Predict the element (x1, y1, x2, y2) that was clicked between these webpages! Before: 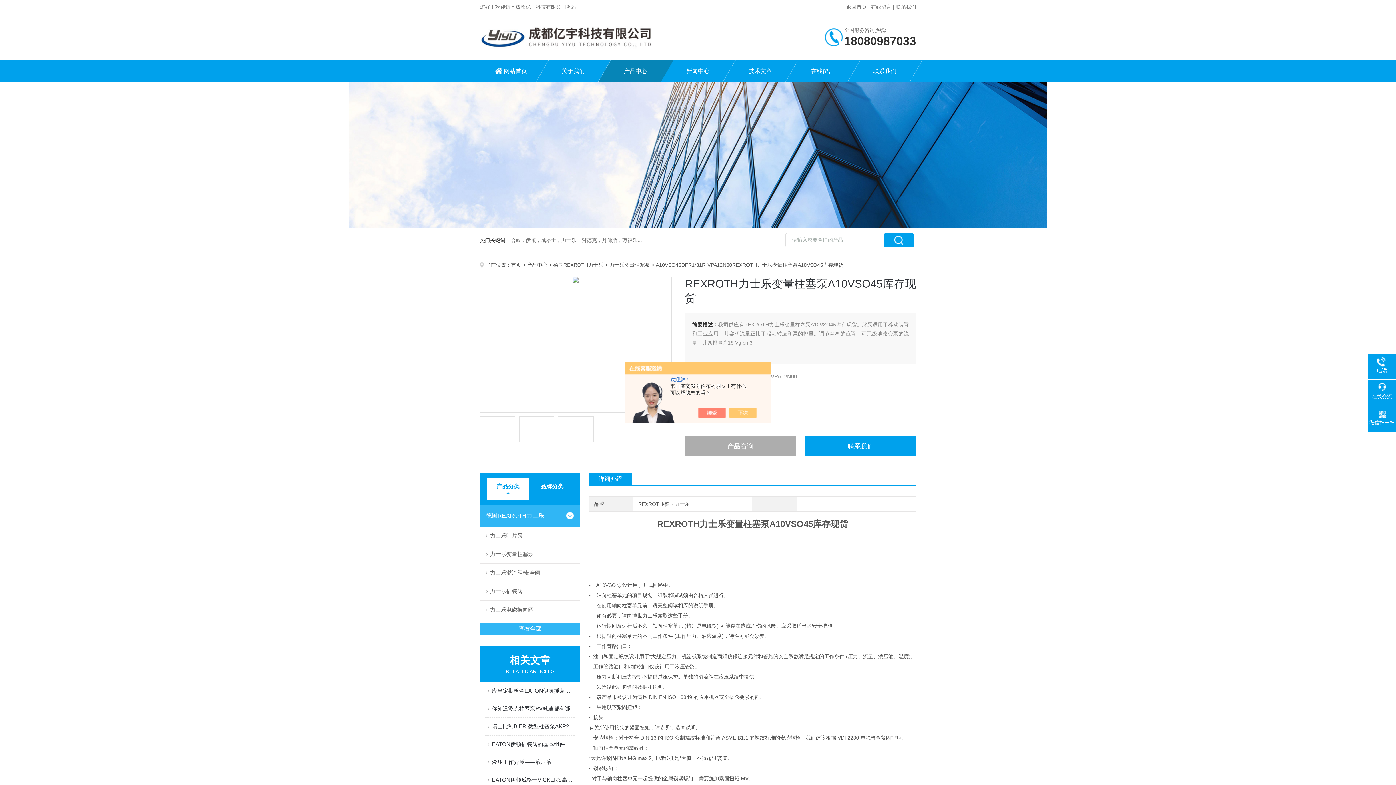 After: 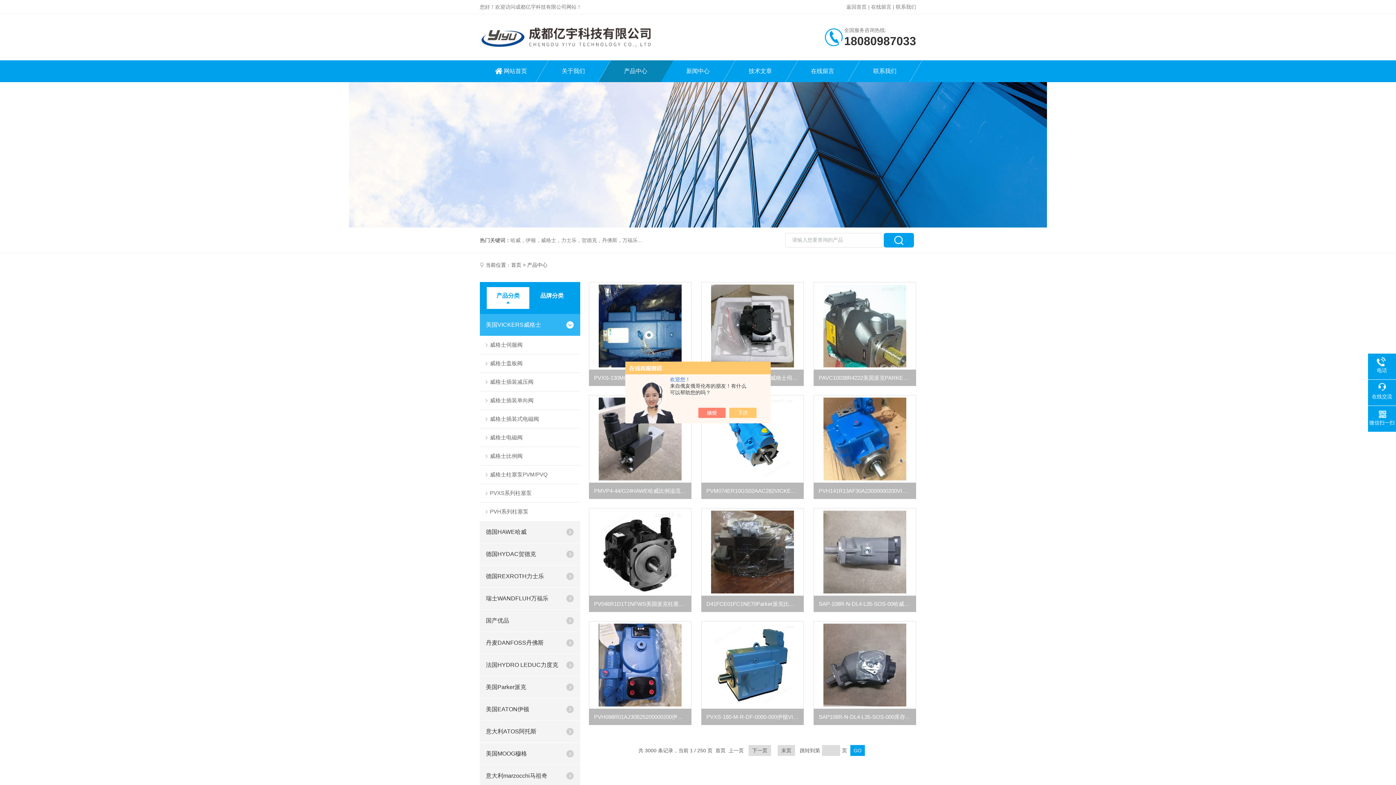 Action: label: 查看全部 bbox: (480, 622, 580, 635)